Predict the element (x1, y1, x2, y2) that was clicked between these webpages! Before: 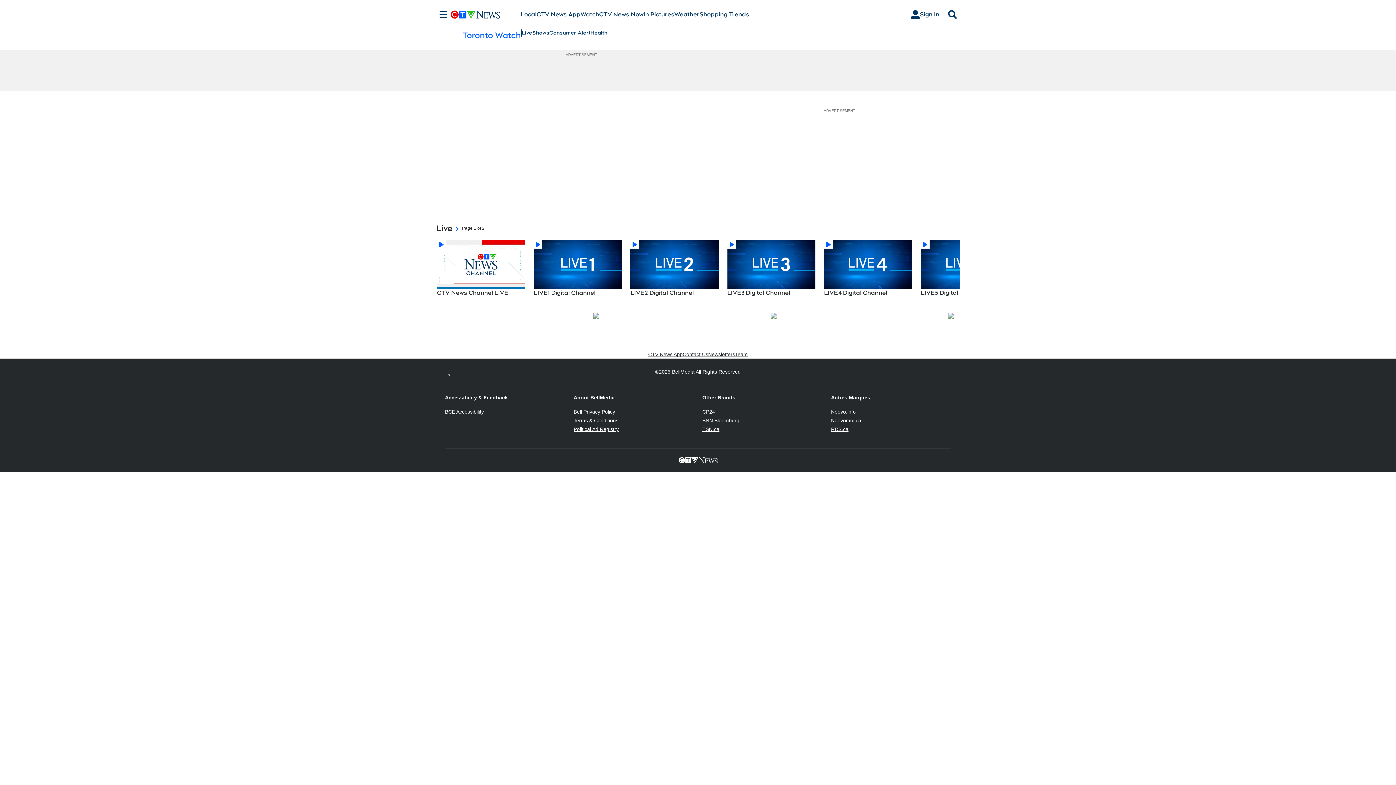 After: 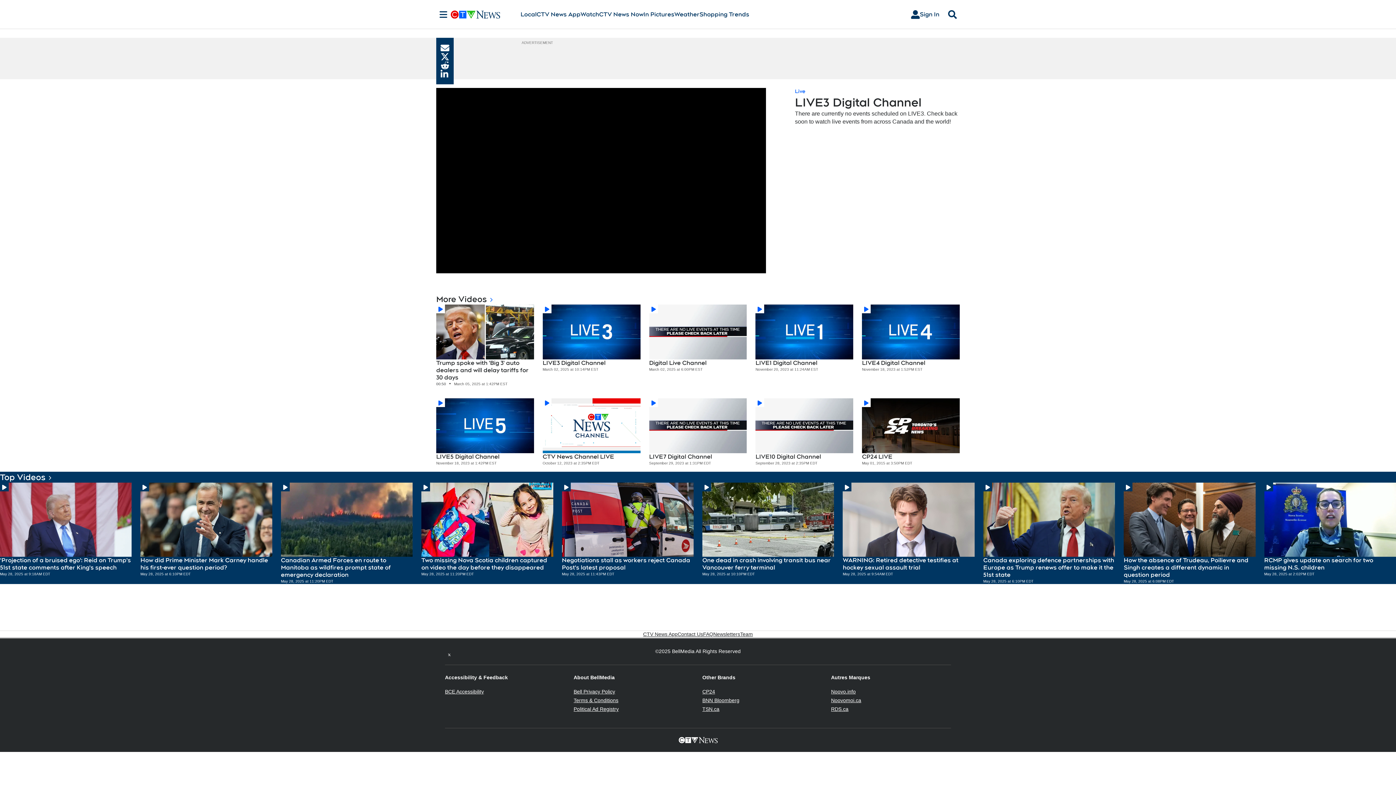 Action: bbox: (727, 289, 815, 296) label: LIVE3 Digital Channel